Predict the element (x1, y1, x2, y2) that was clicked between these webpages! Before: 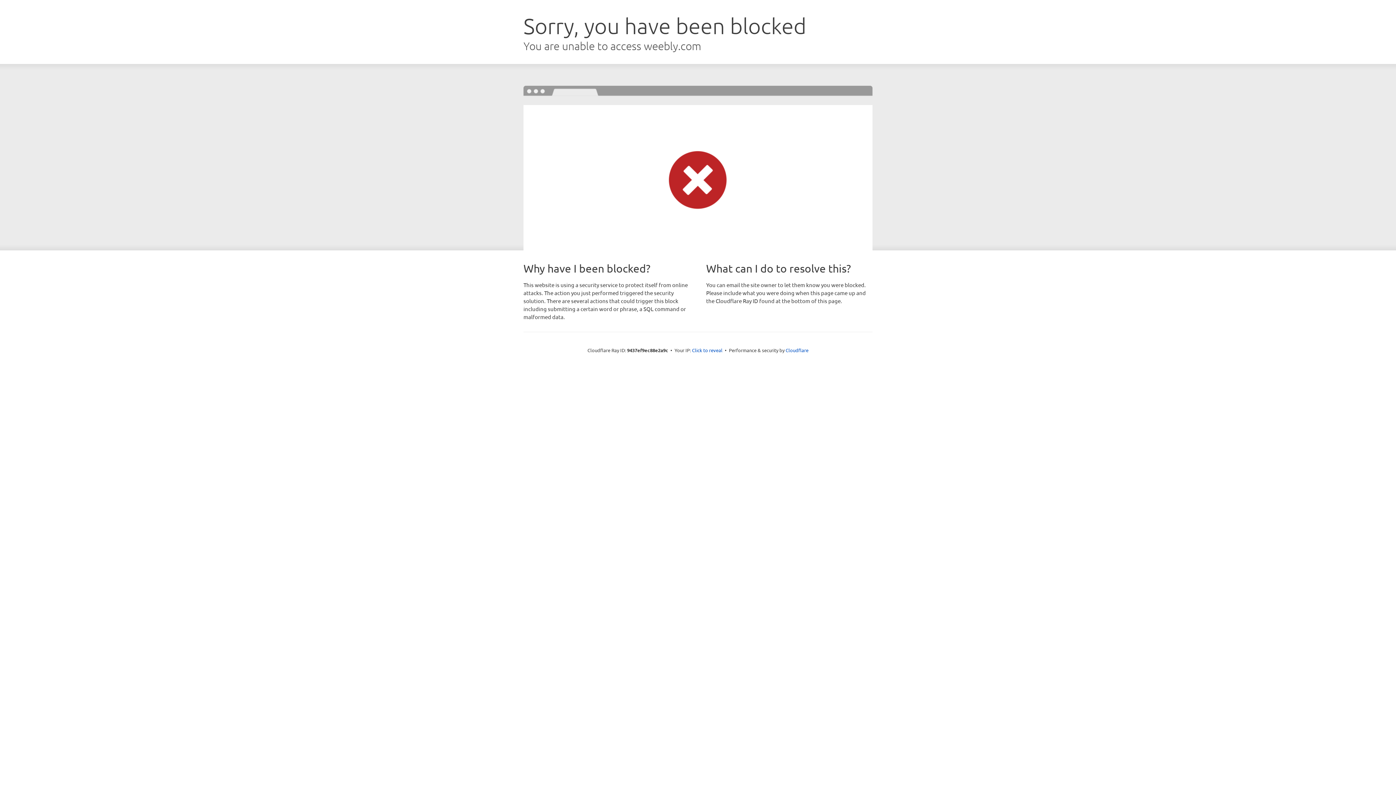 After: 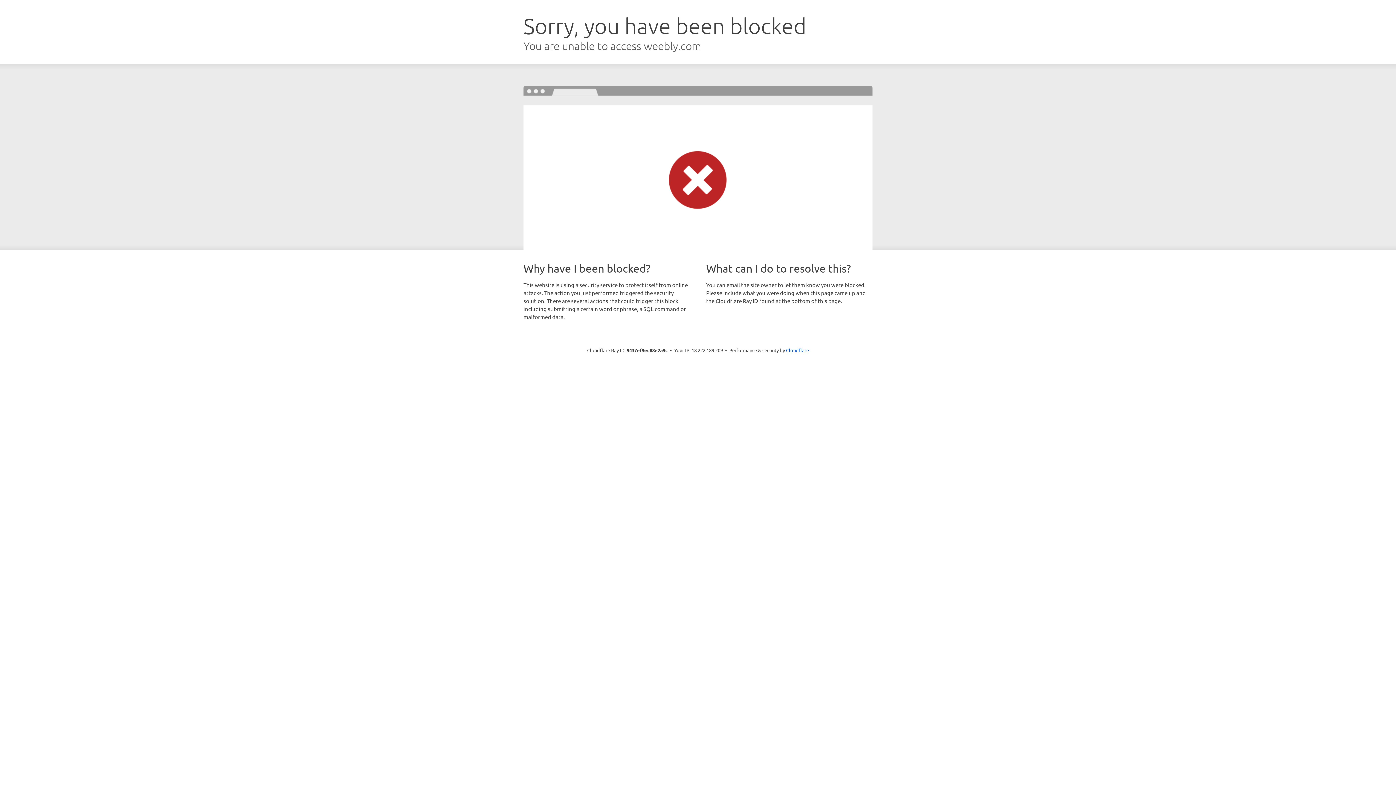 Action: bbox: (692, 346, 722, 353) label: Click to reveal